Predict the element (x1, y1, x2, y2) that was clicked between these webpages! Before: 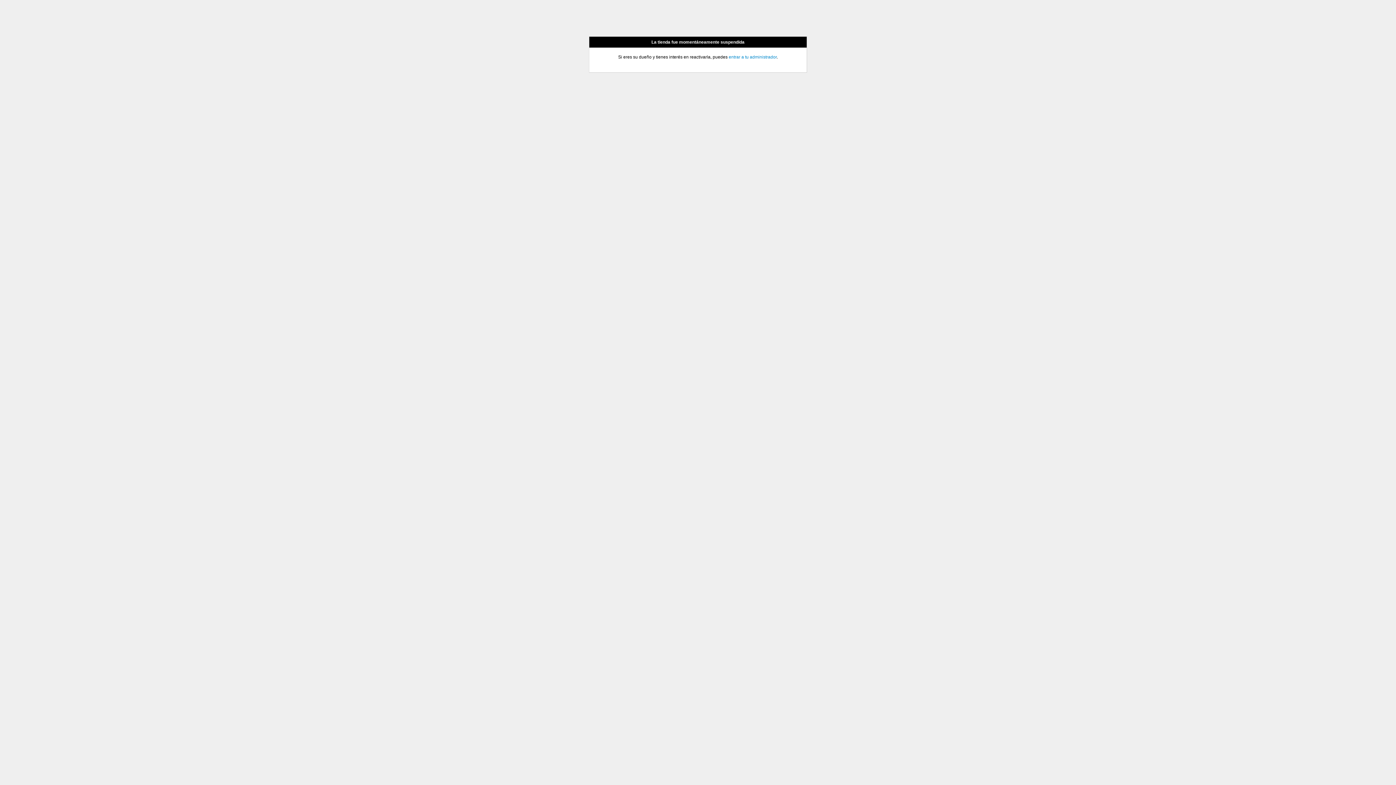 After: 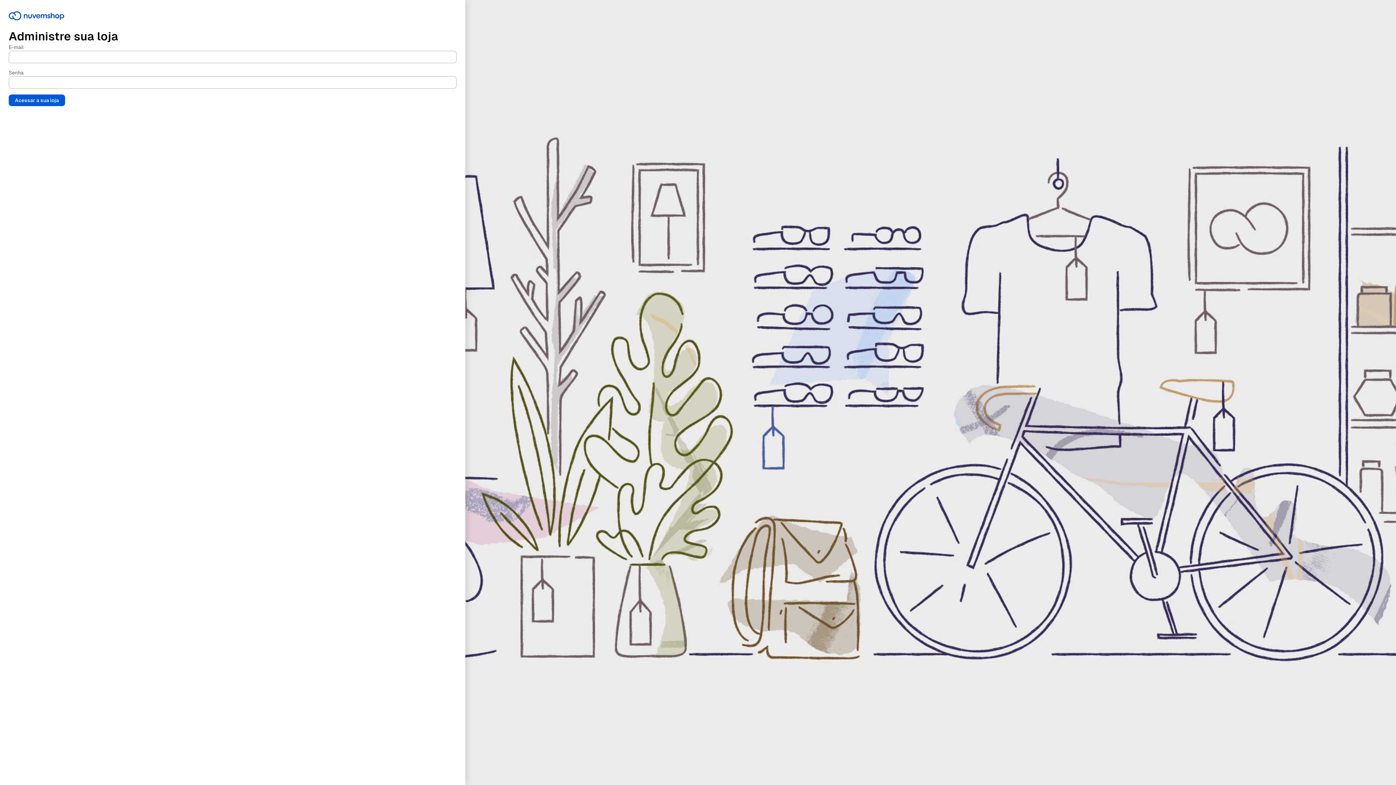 Action: bbox: (728, 54, 776, 59) label: entrar a tu administrador